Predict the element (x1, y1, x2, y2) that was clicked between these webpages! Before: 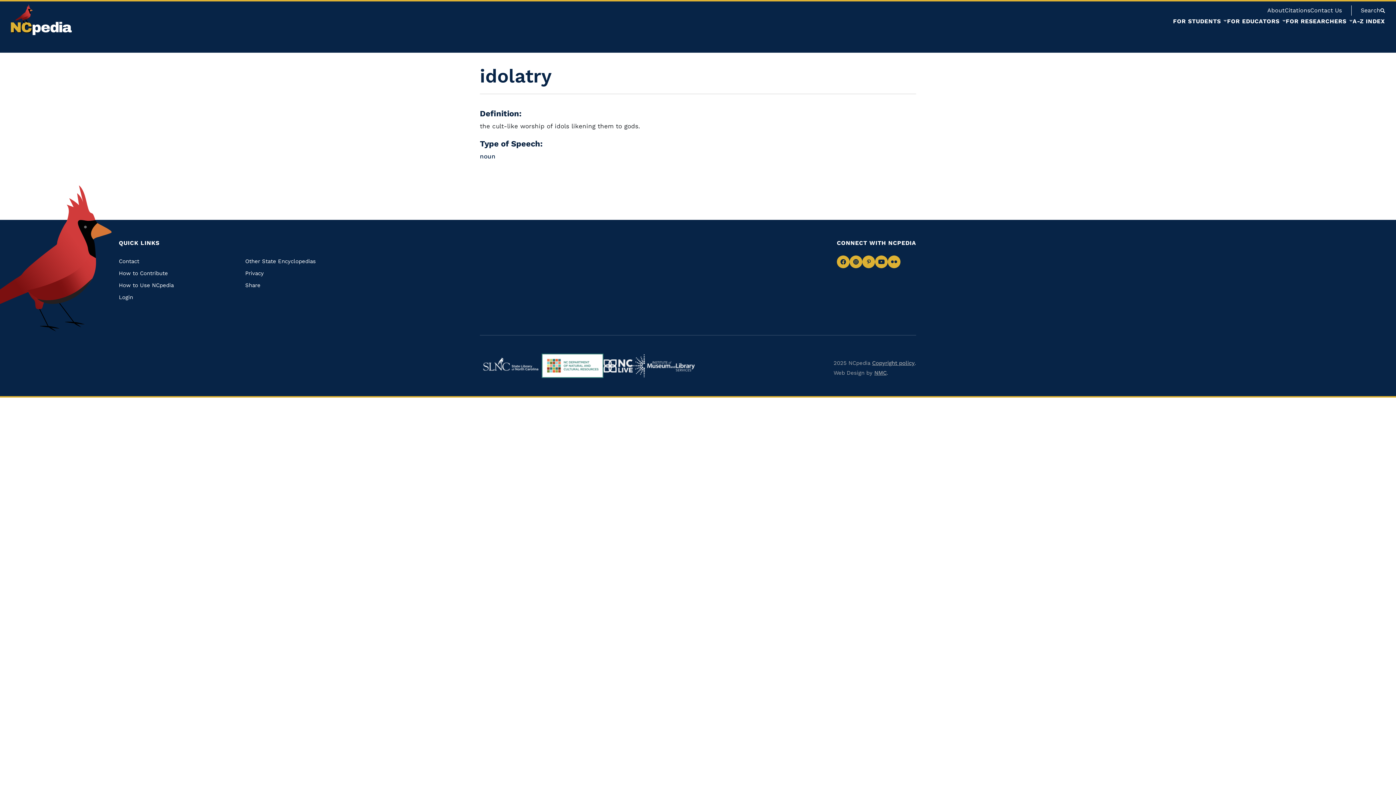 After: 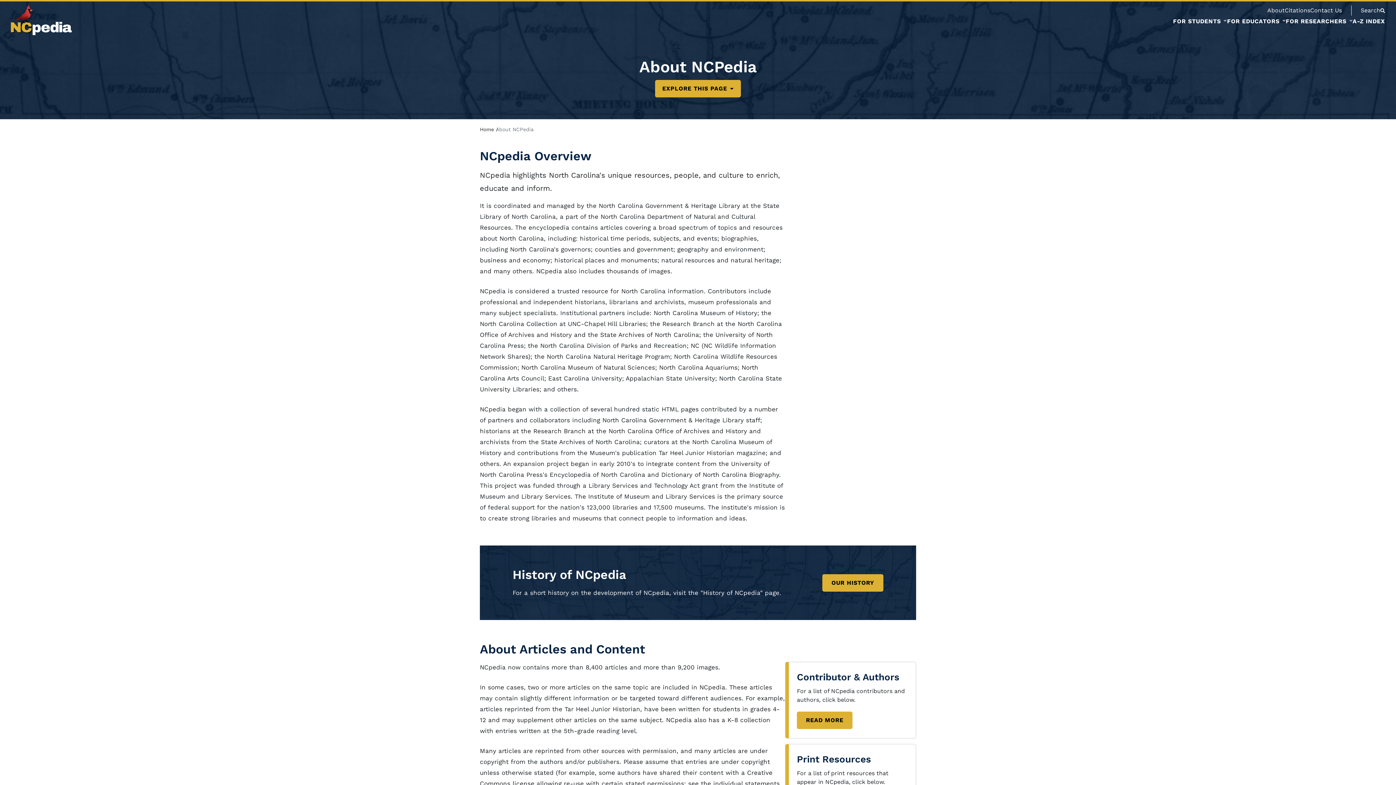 Action: label: About bbox: (1267, 6, 1285, 13)